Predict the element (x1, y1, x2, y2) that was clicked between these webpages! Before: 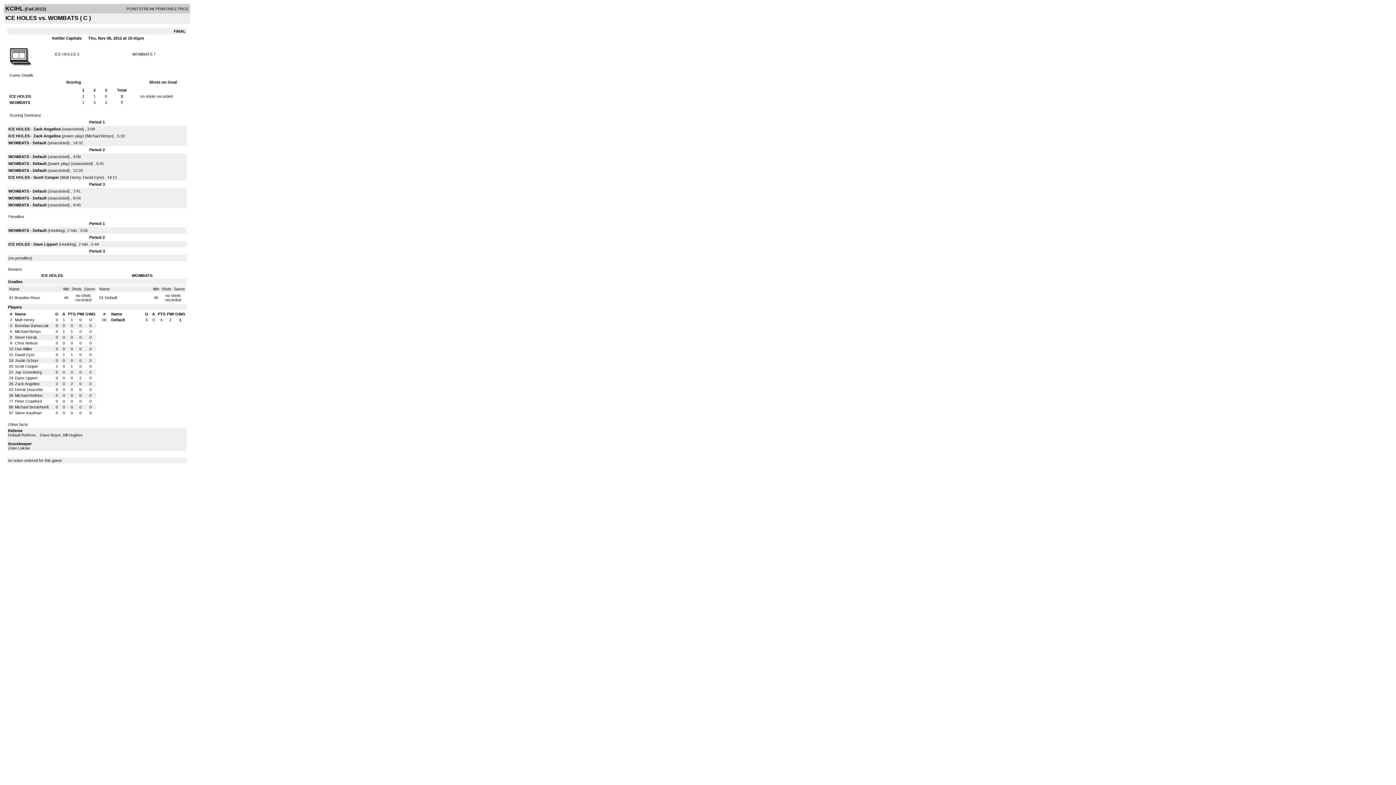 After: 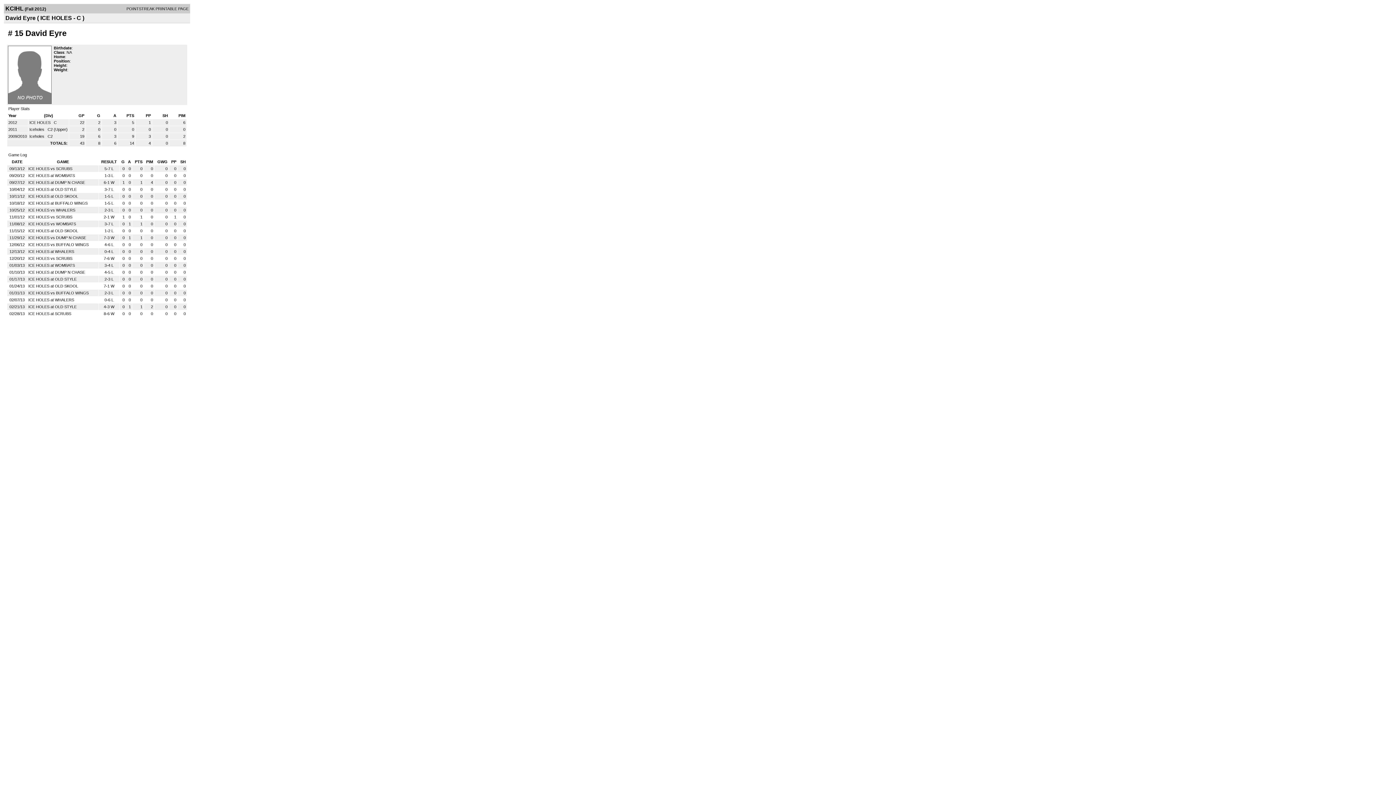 Action: label: David Eyre bbox: (82, 175, 102, 179)